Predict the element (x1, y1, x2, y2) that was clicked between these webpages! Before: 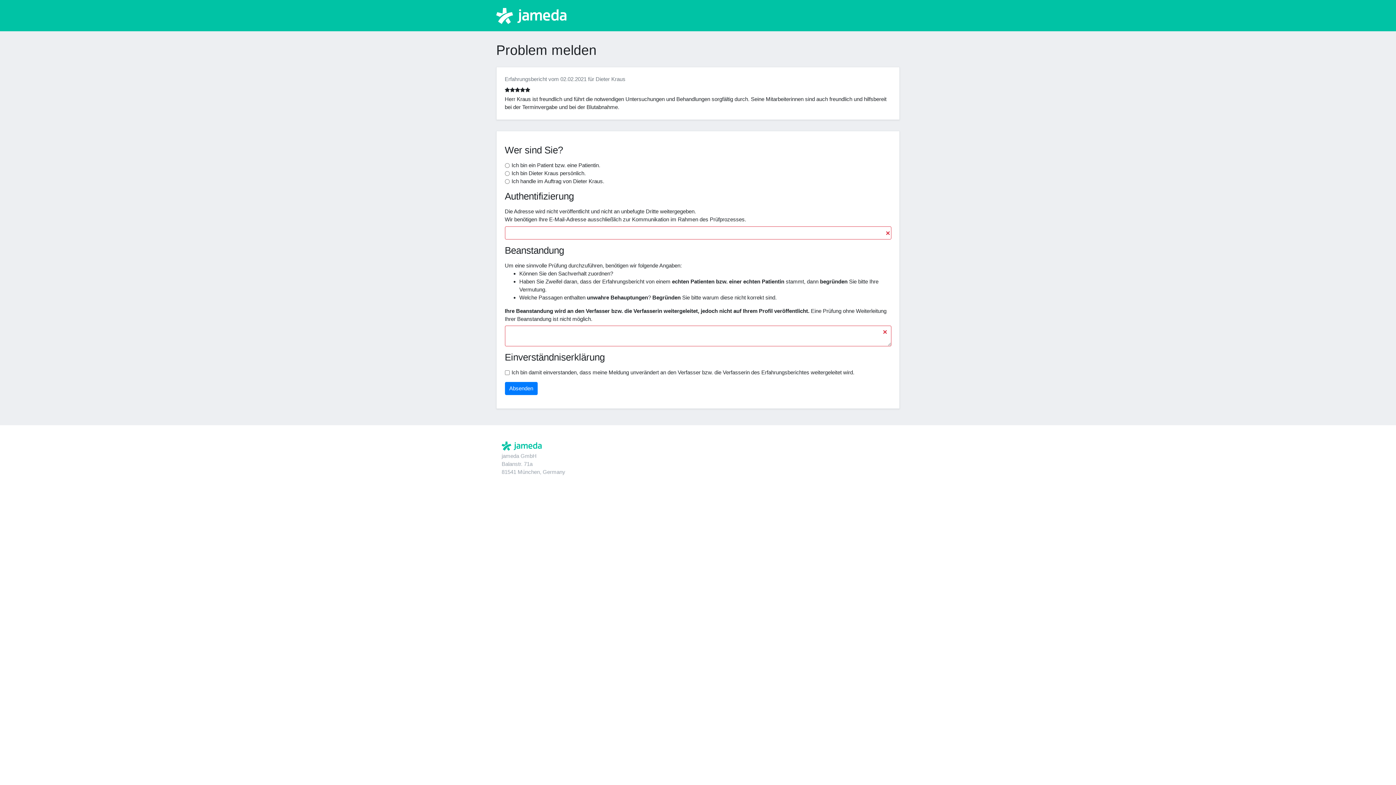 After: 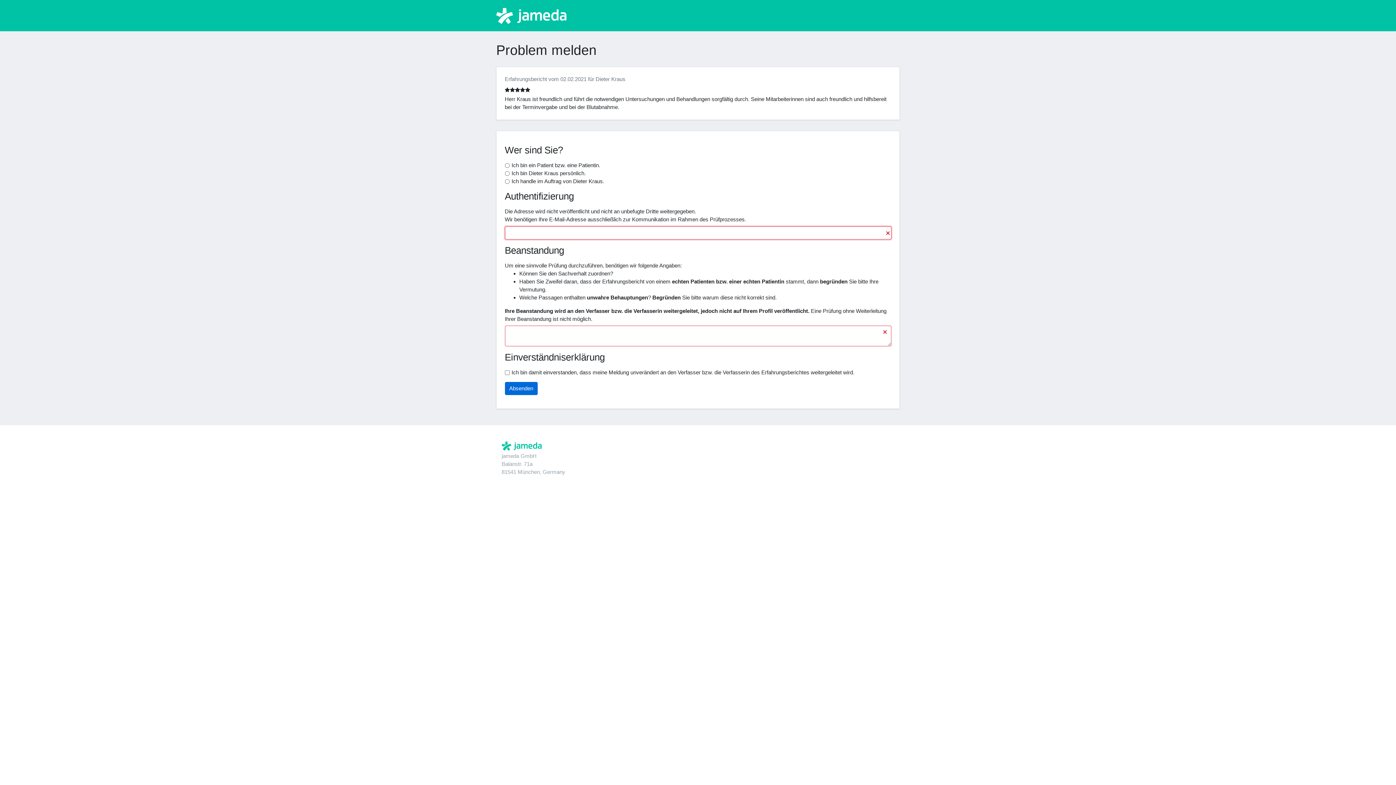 Action: bbox: (504, 382, 537, 395) label: Absenden